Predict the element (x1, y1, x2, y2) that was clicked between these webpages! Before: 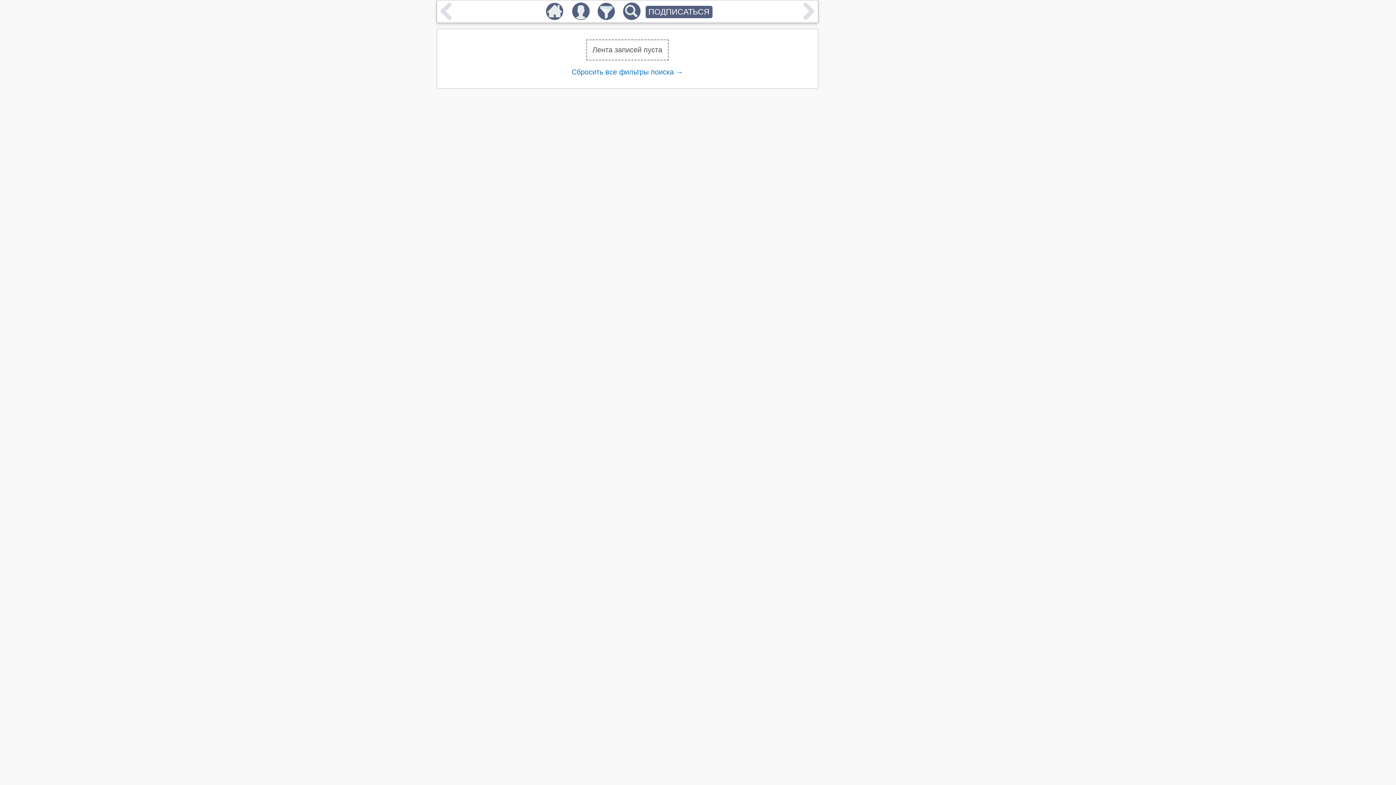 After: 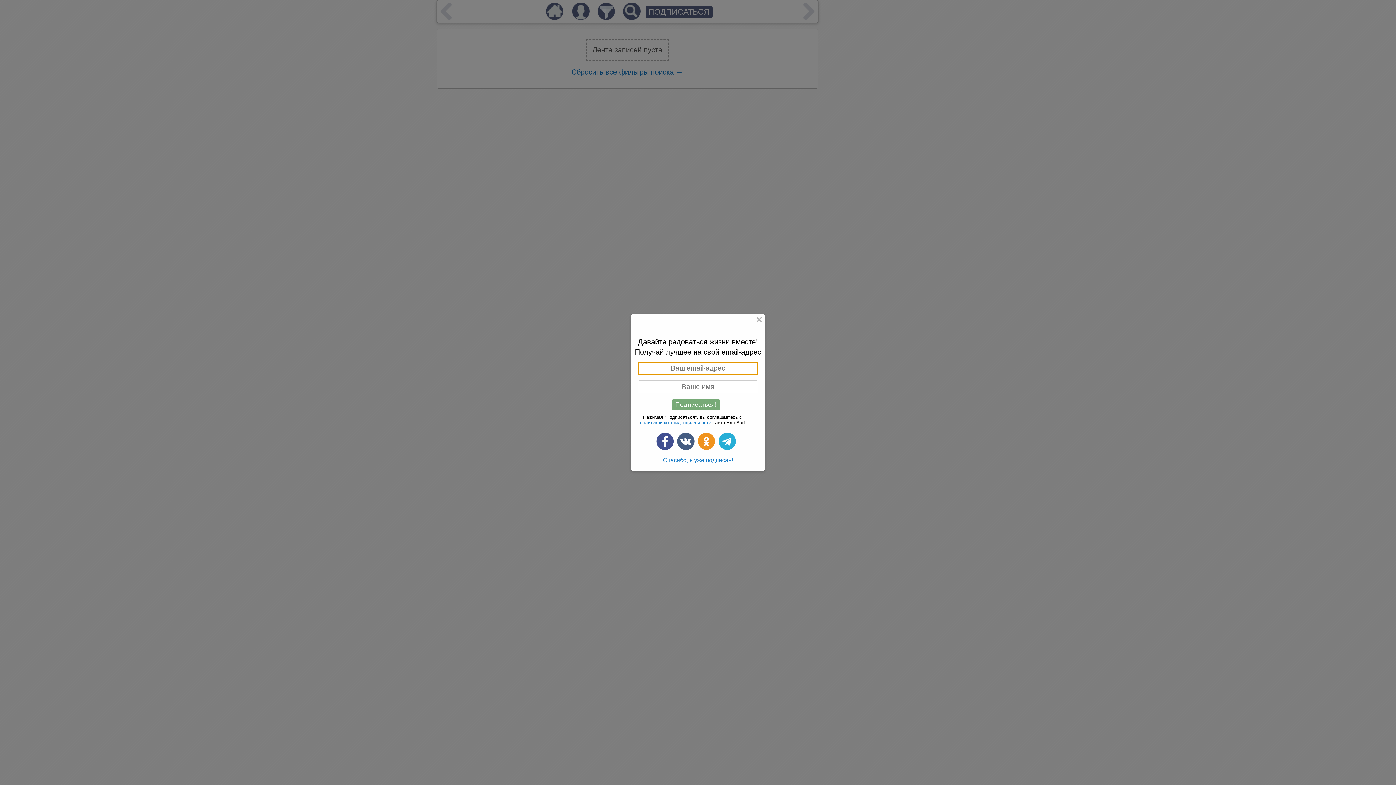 Action: label: ПОДПИСАТЬСЯ bbox: (645, 5, 712, 18)